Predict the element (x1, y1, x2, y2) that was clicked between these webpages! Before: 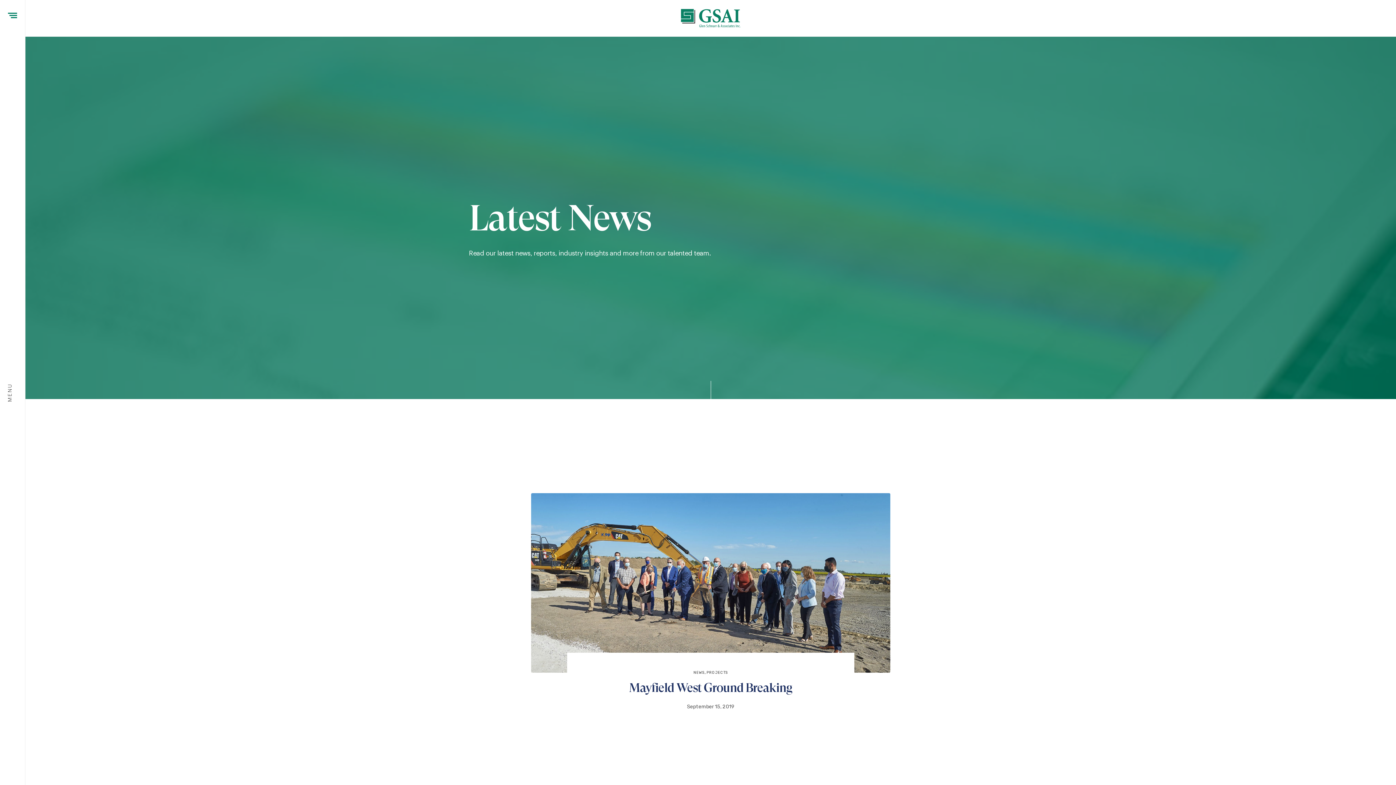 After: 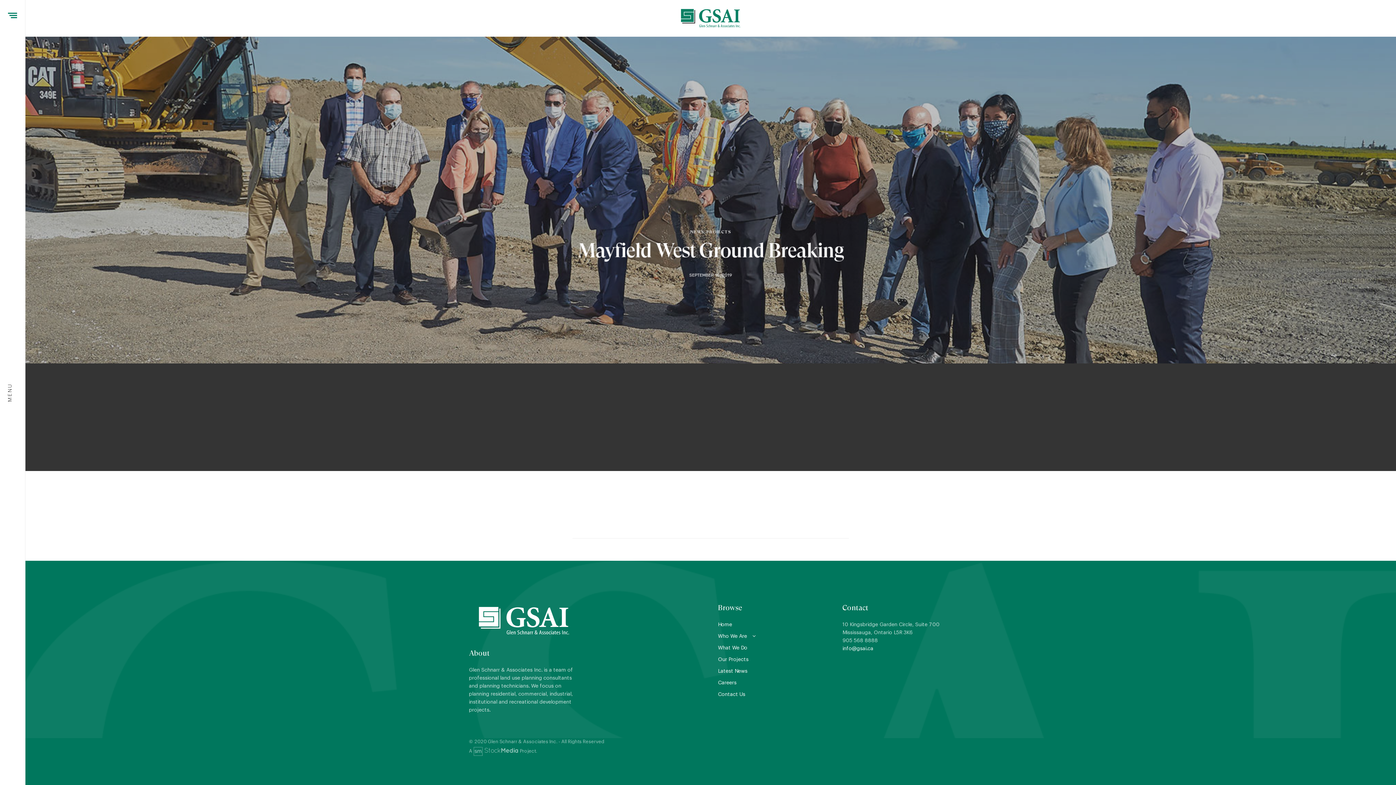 Action: bbox: (585, 680, 836, 696) label: Mayfield West Ground Breaking